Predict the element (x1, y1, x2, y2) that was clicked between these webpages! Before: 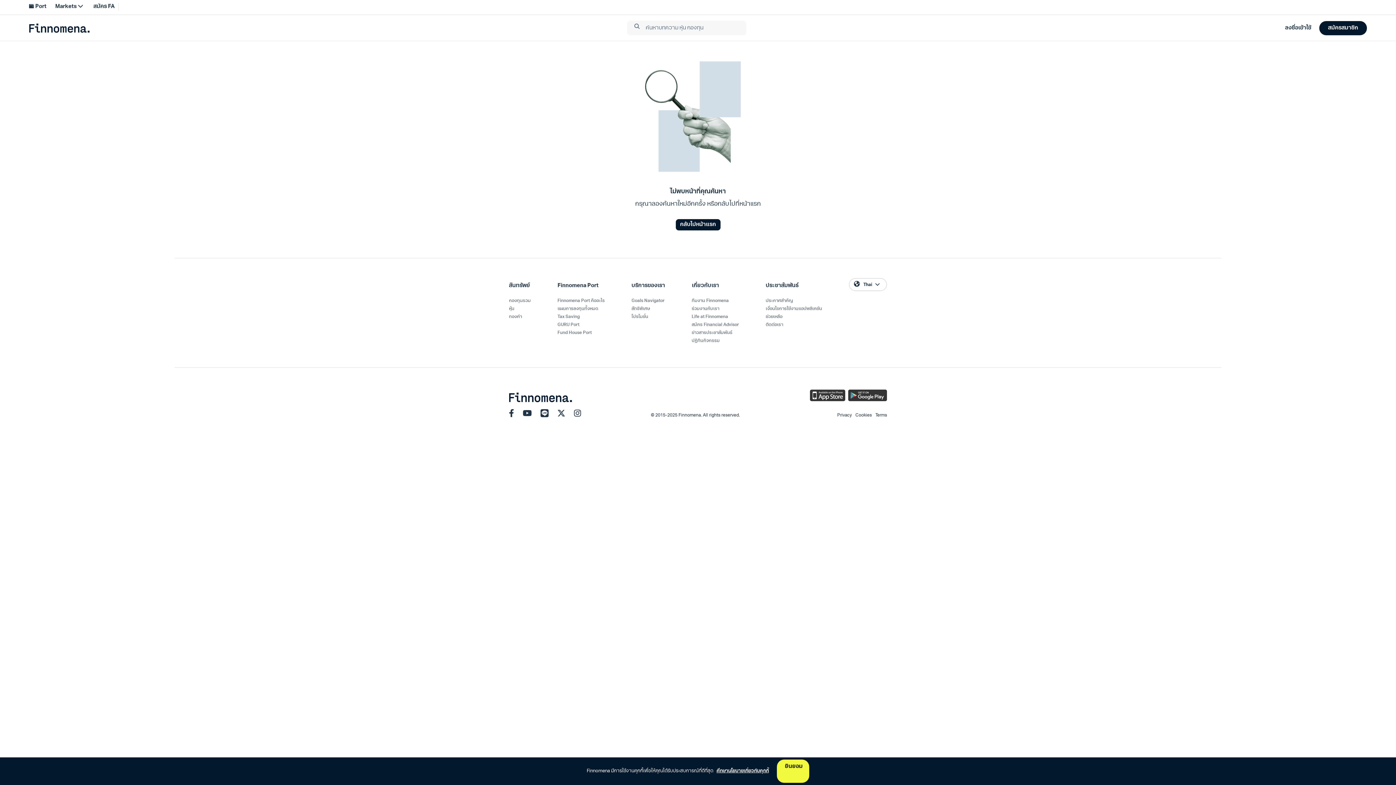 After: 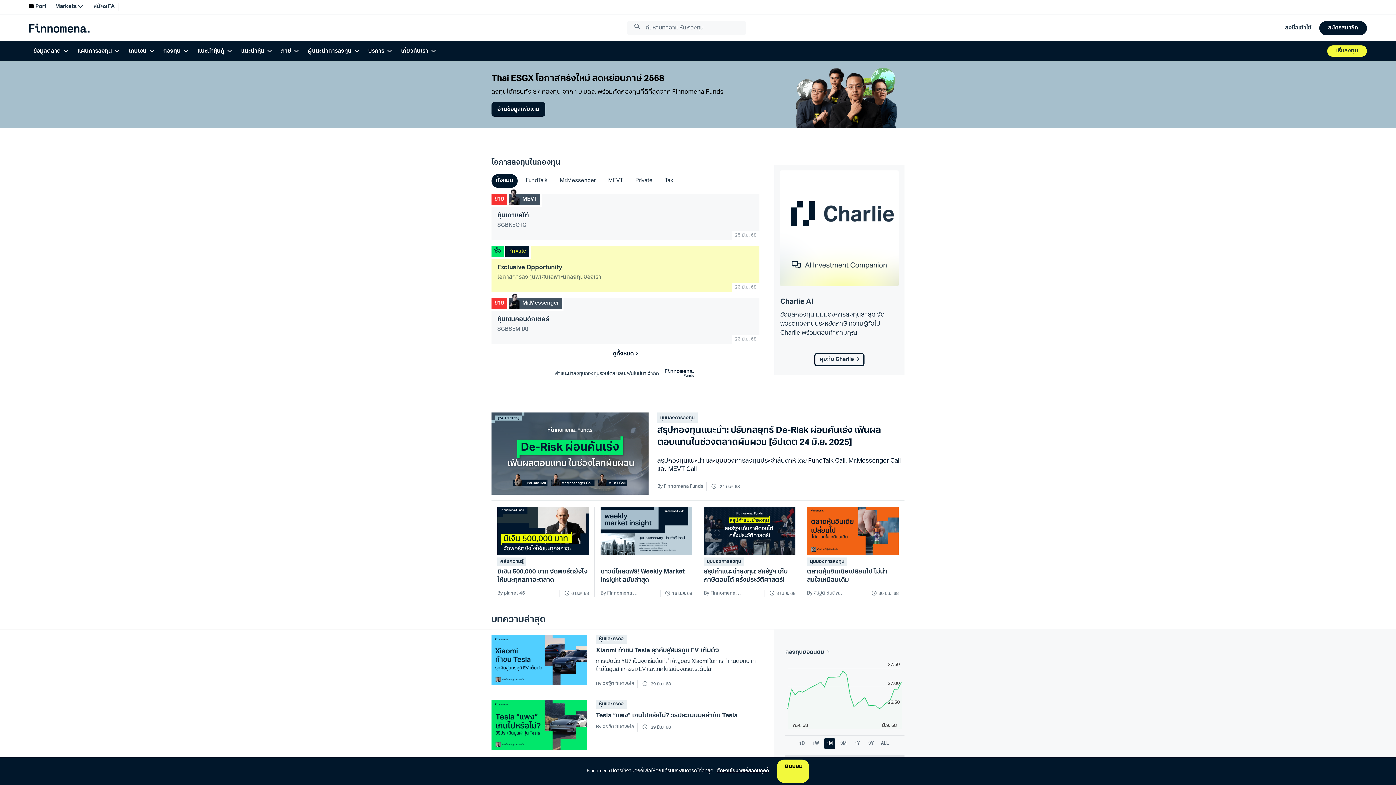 Action: bbox: (675, 219, 720, 230) label: กลับไปหน้าแรก